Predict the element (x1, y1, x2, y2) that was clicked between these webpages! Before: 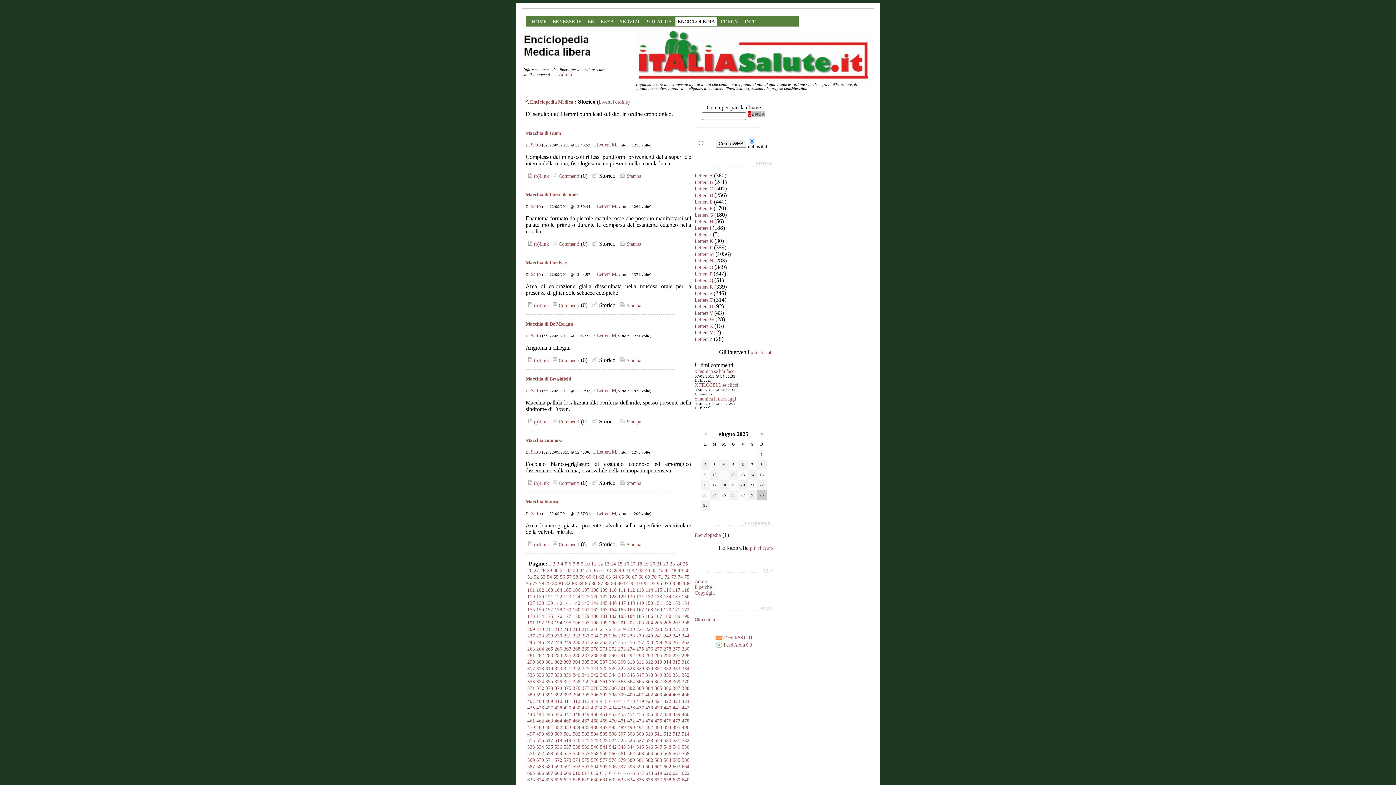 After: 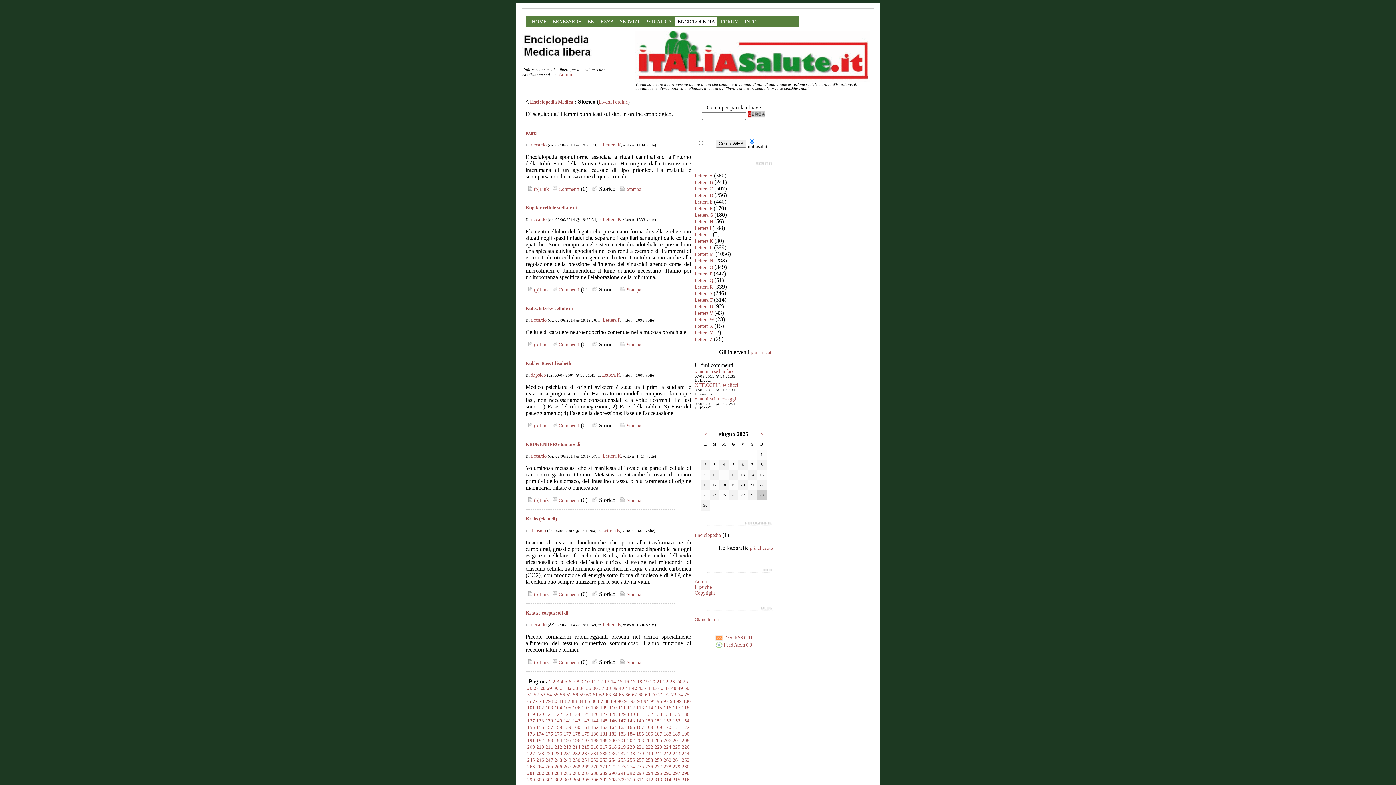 Action: bbox: (663, 731, 671, 737) label: 512